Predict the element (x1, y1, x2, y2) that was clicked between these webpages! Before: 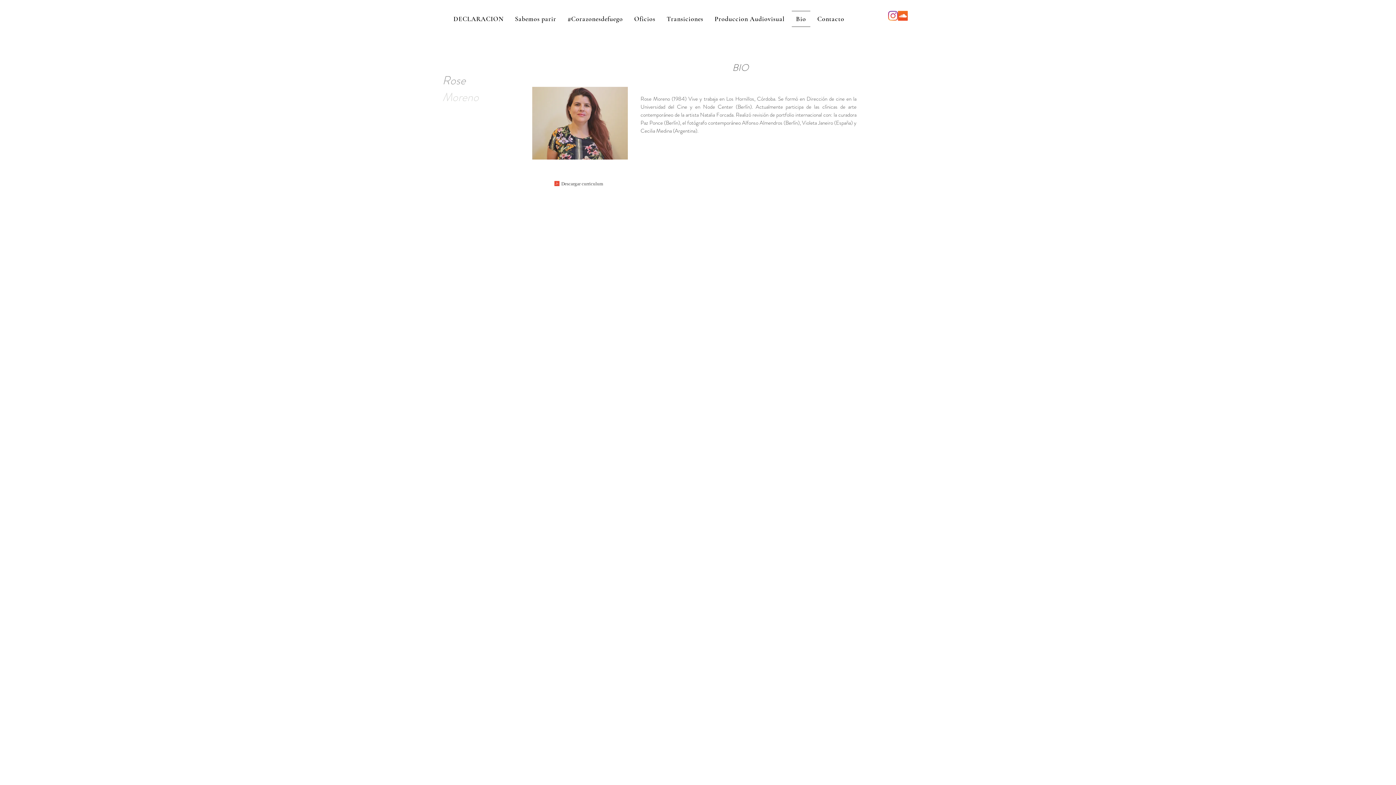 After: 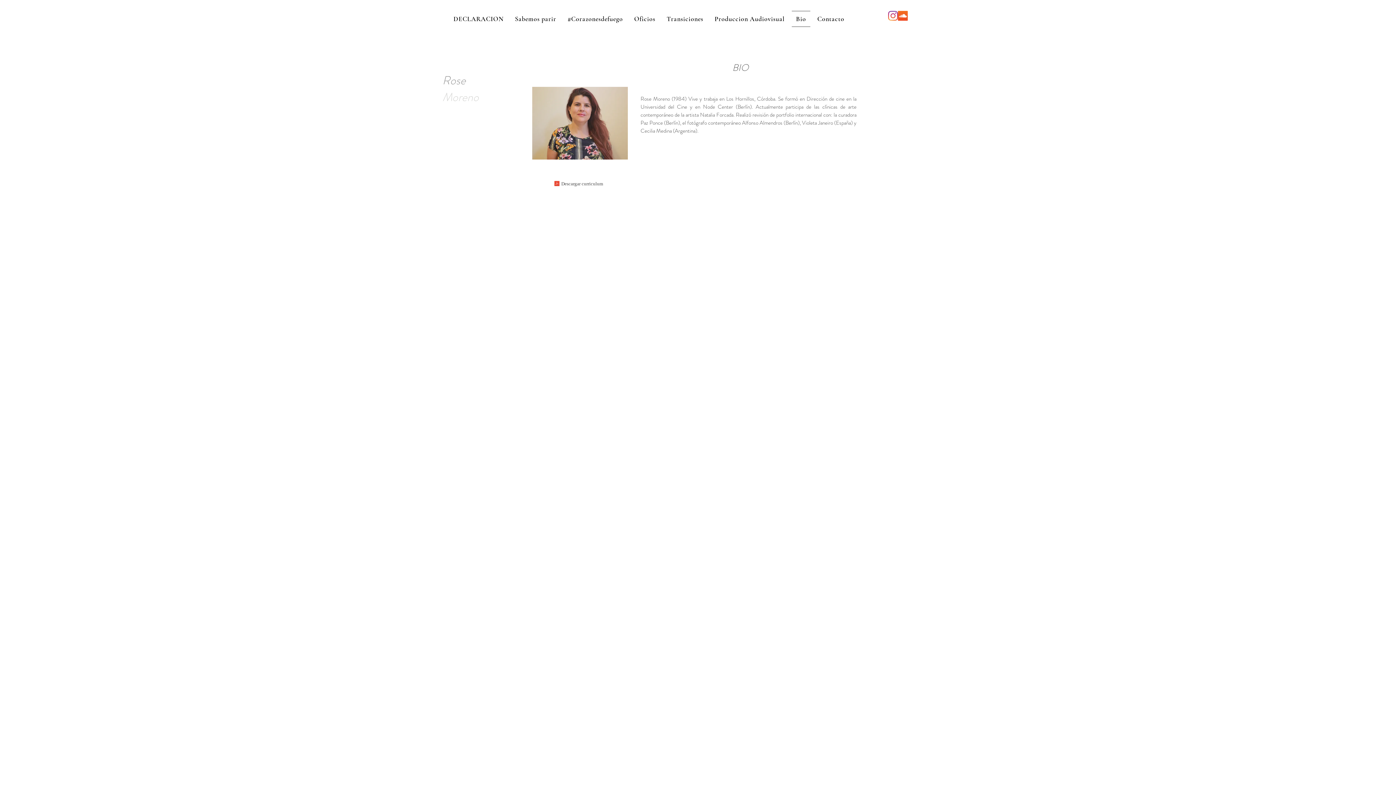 Action: bbox: (792, 10, 810, 26) label: Bio